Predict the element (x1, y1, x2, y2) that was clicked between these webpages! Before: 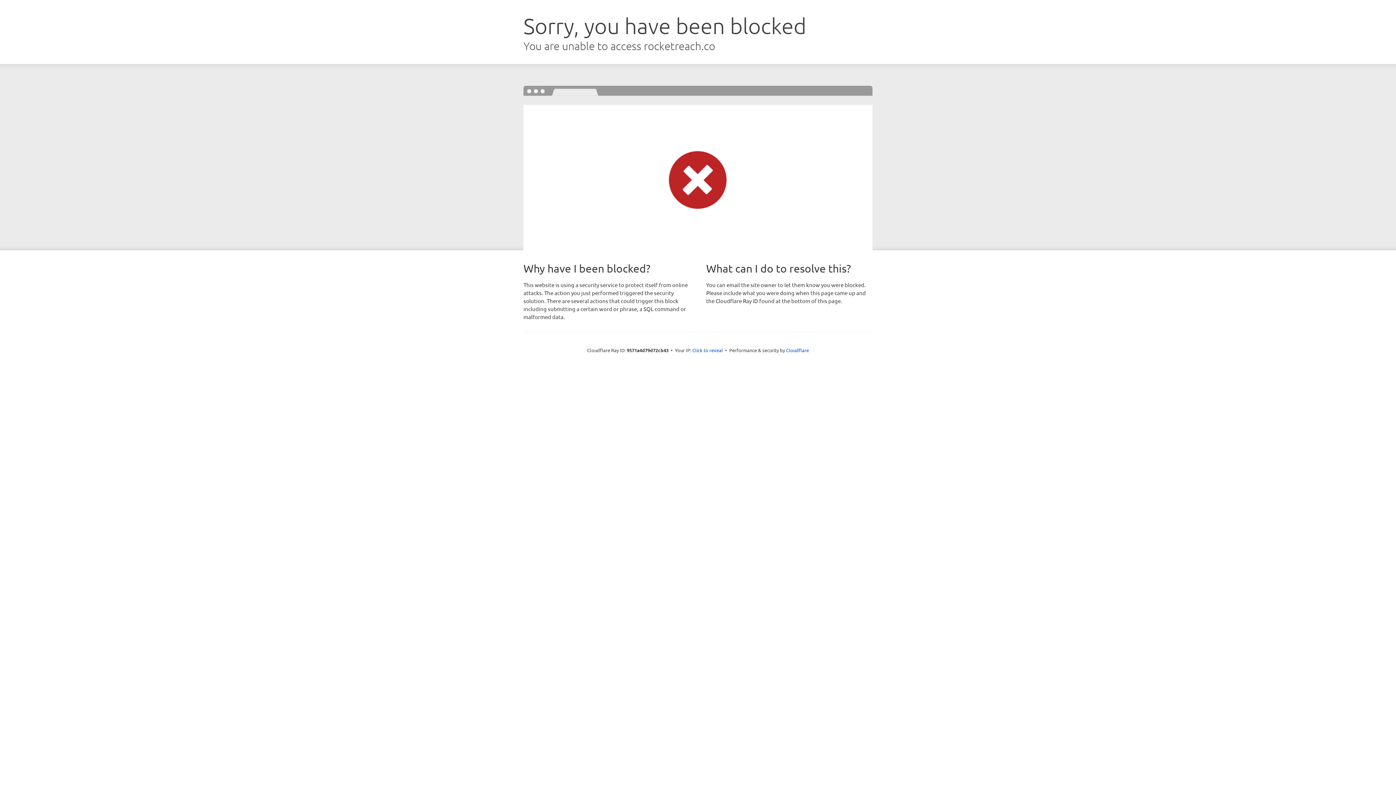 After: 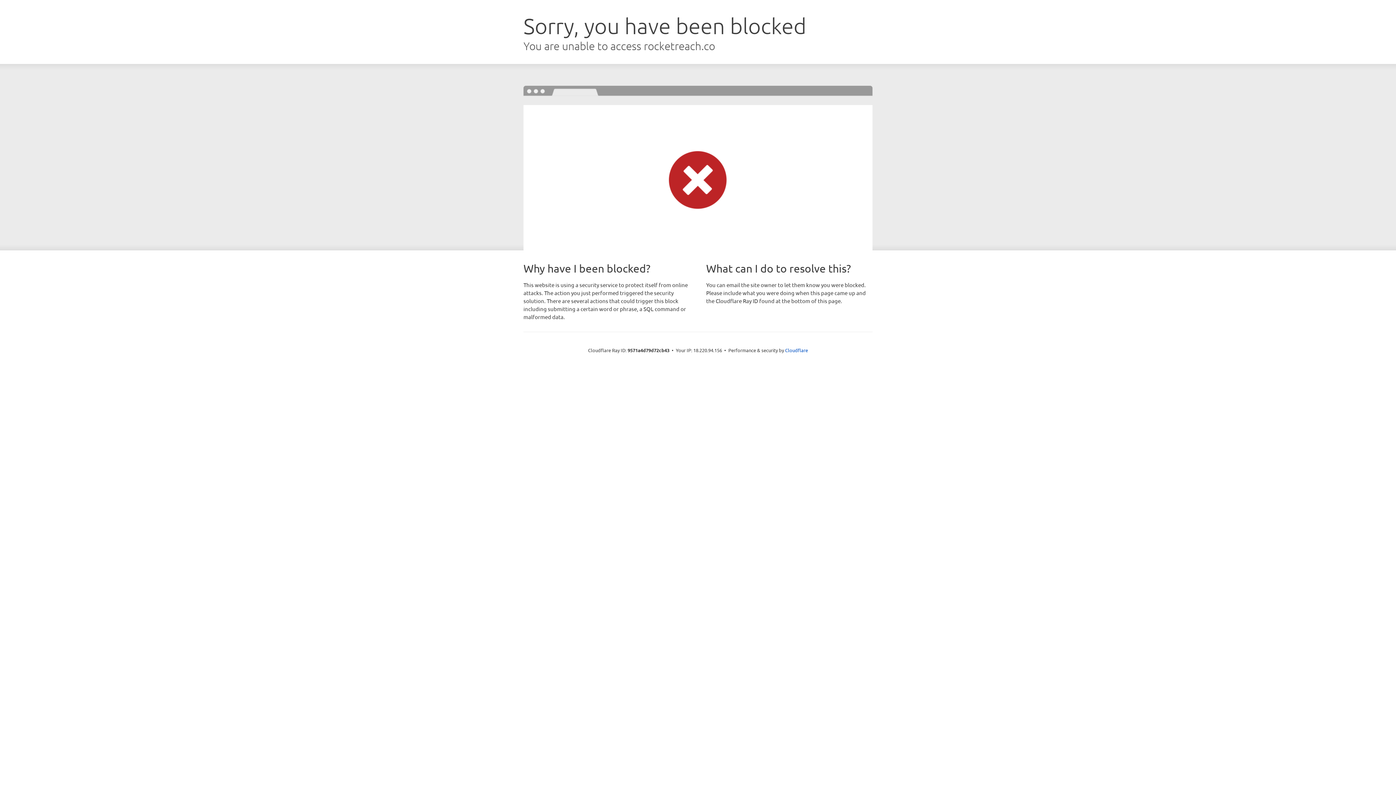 Action: bbox: (692, 346, 723, 353) label: Click to reveal